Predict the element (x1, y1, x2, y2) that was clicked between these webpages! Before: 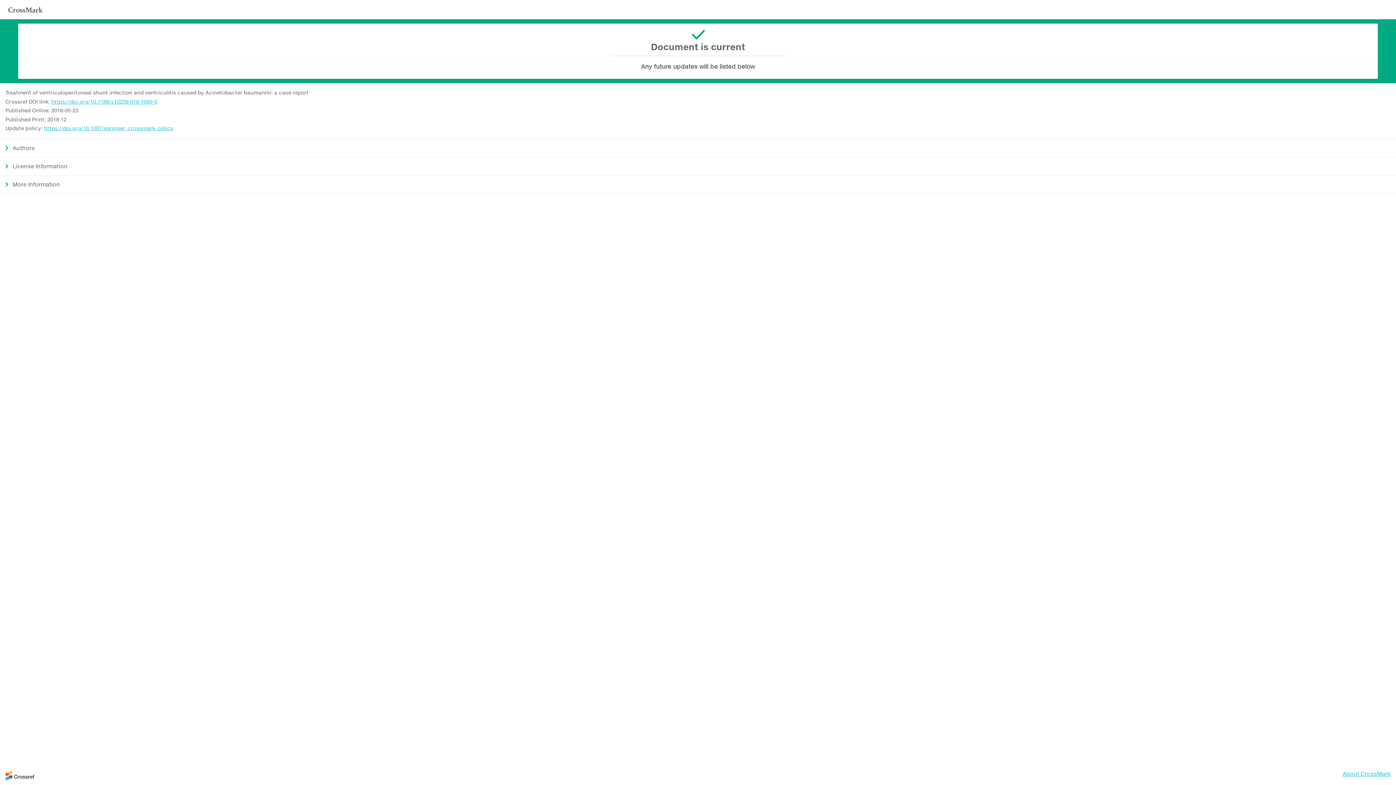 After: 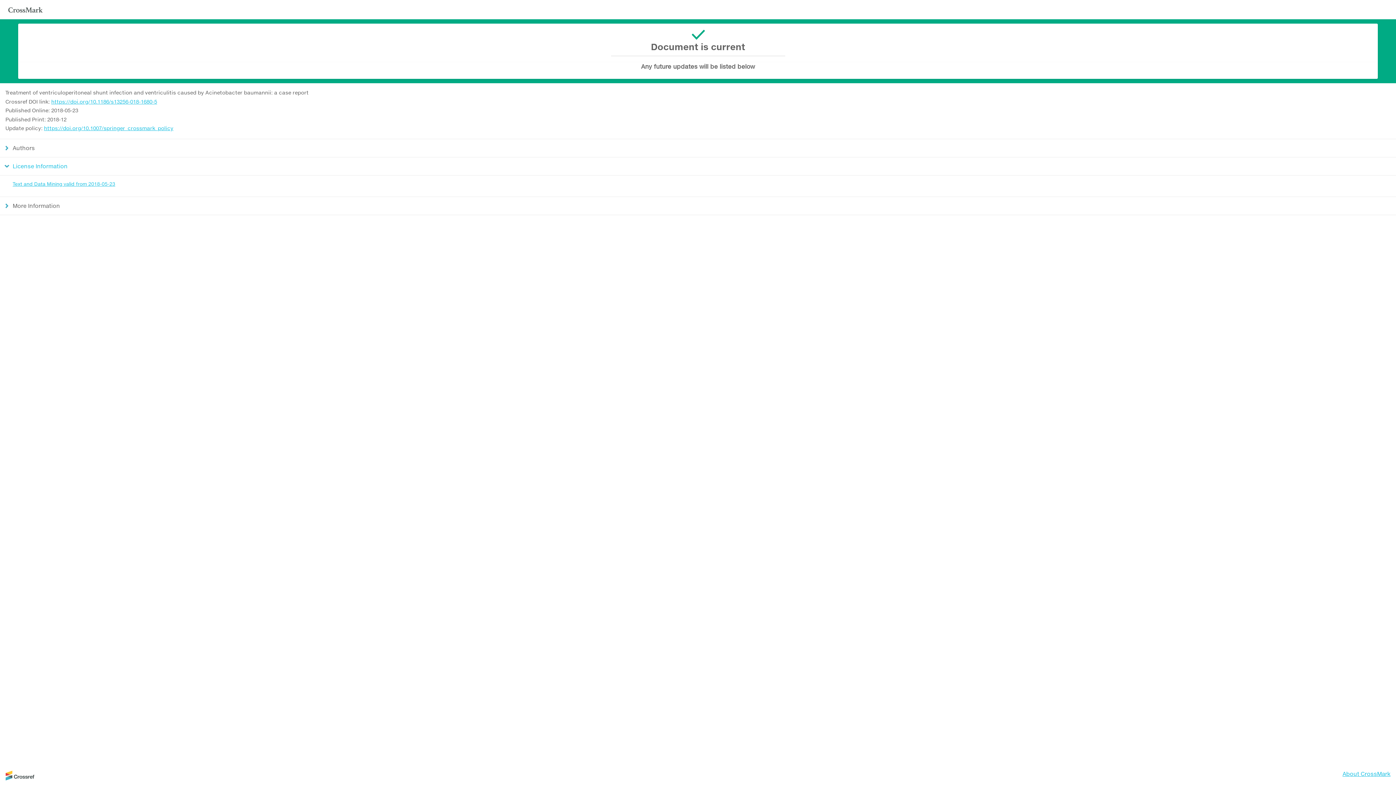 Action: label: License Information bbox: (0, 157, 1396, 175)